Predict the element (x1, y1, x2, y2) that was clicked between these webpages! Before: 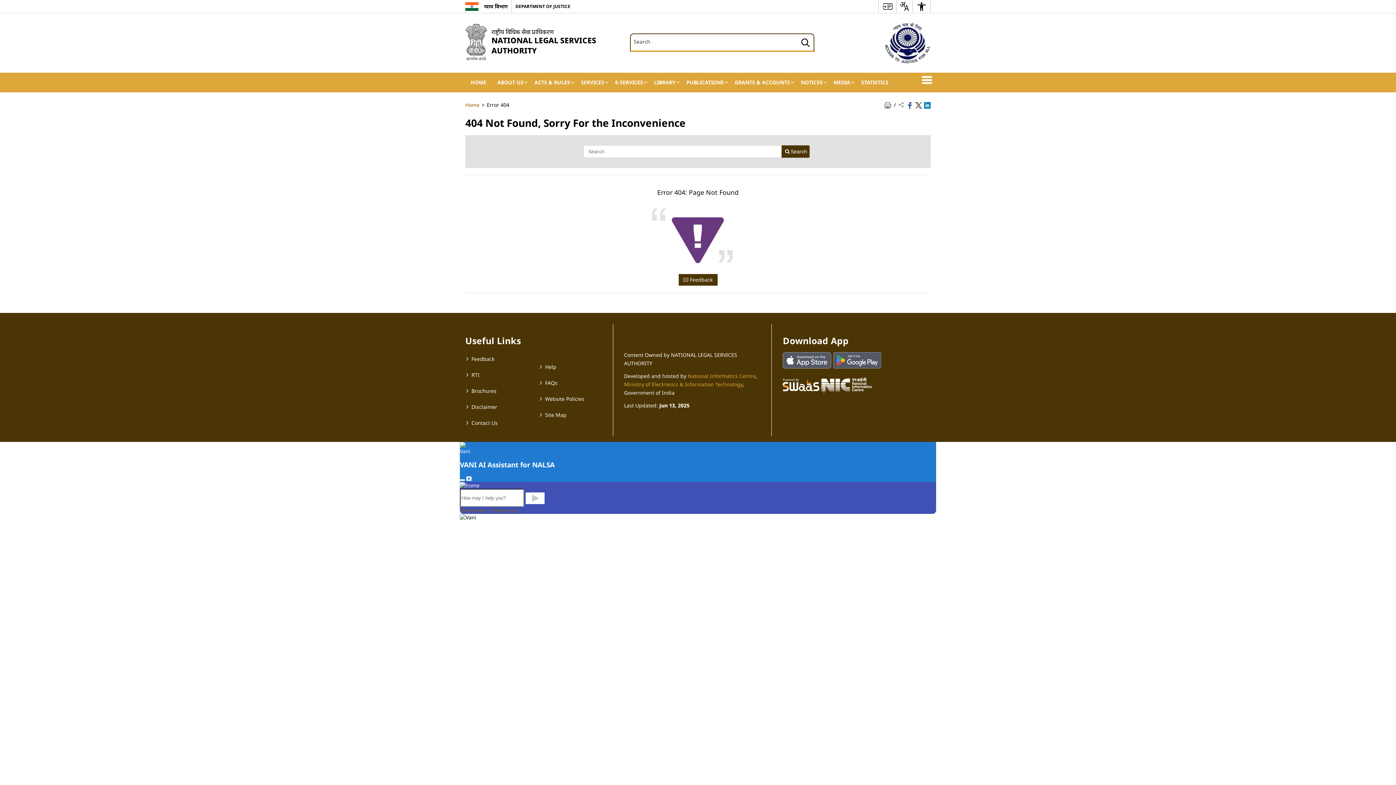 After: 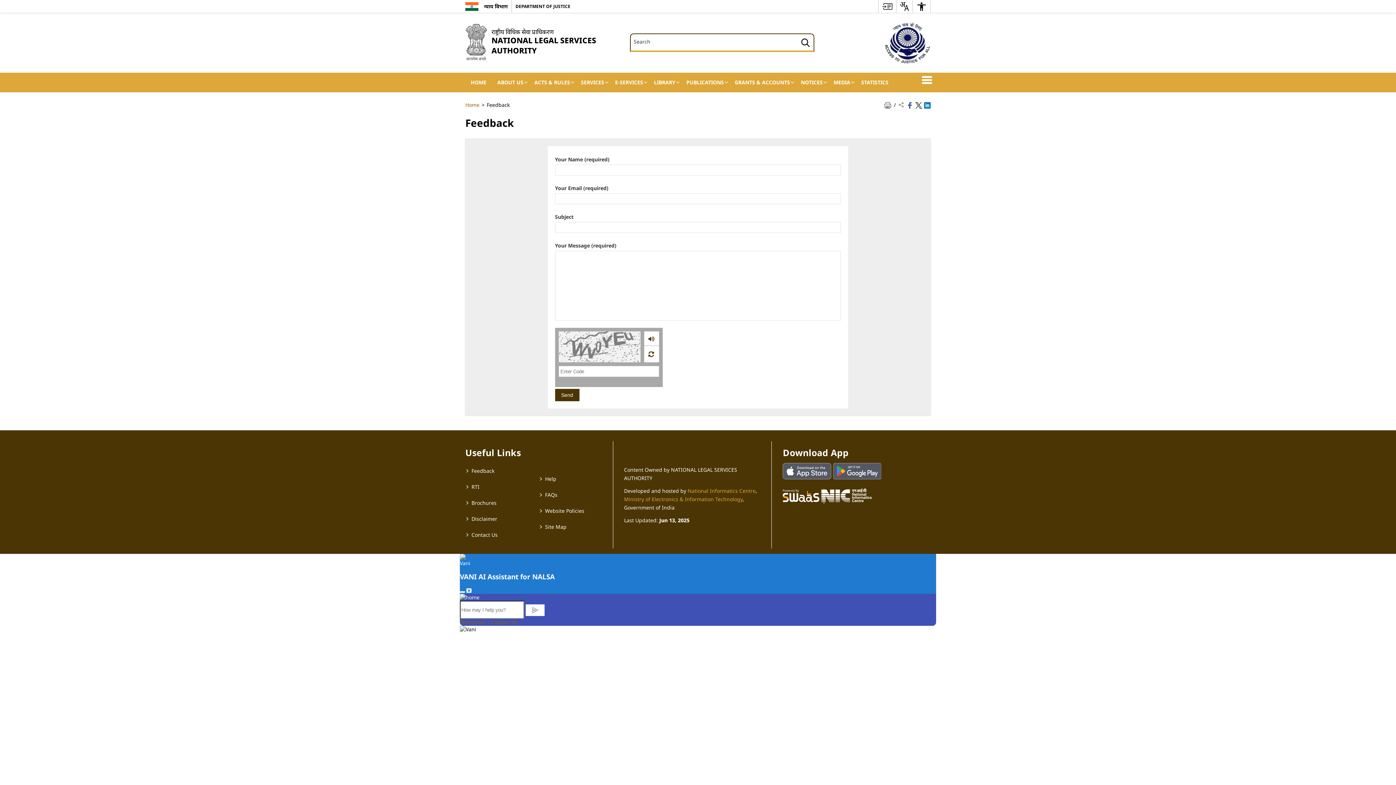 Action: bbox: (678, 274, 717, 285) label:  Feedback